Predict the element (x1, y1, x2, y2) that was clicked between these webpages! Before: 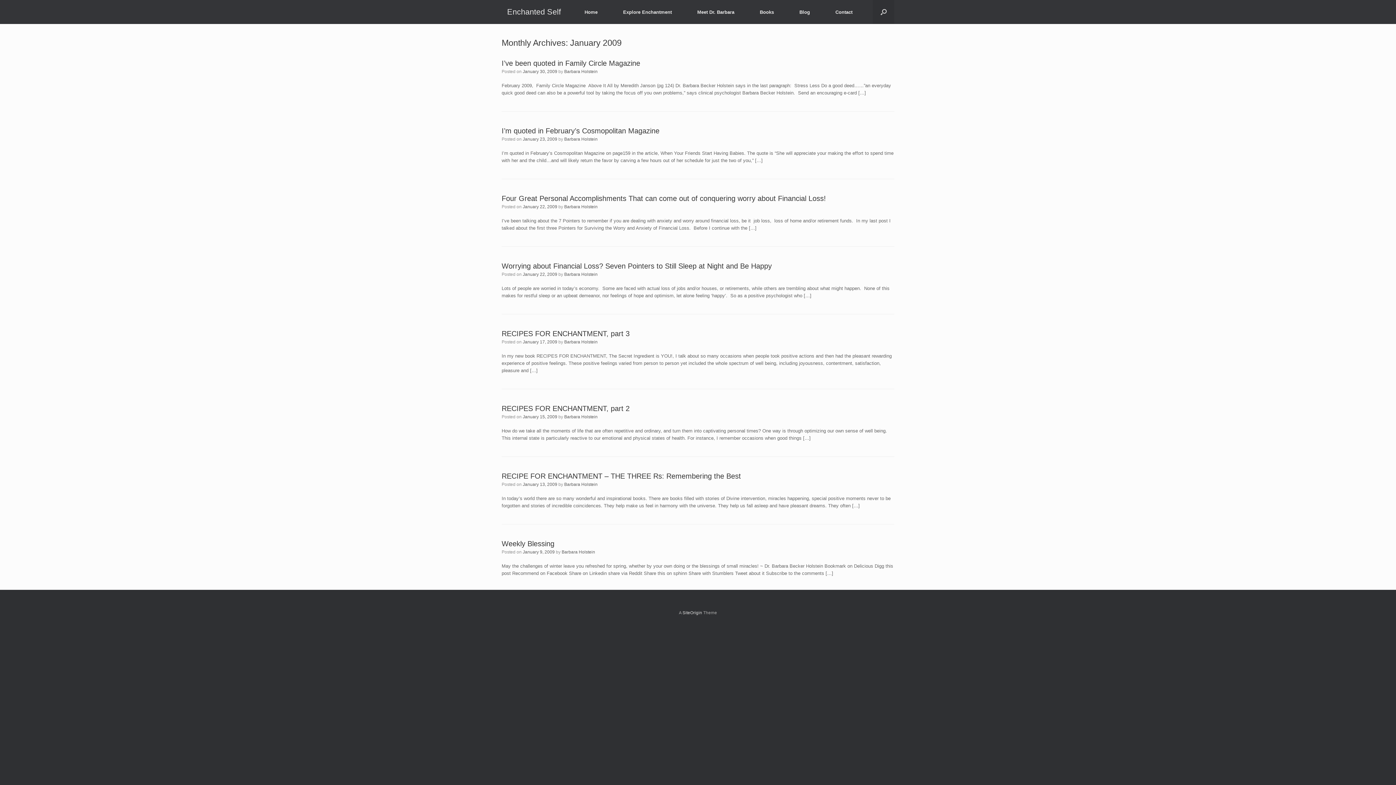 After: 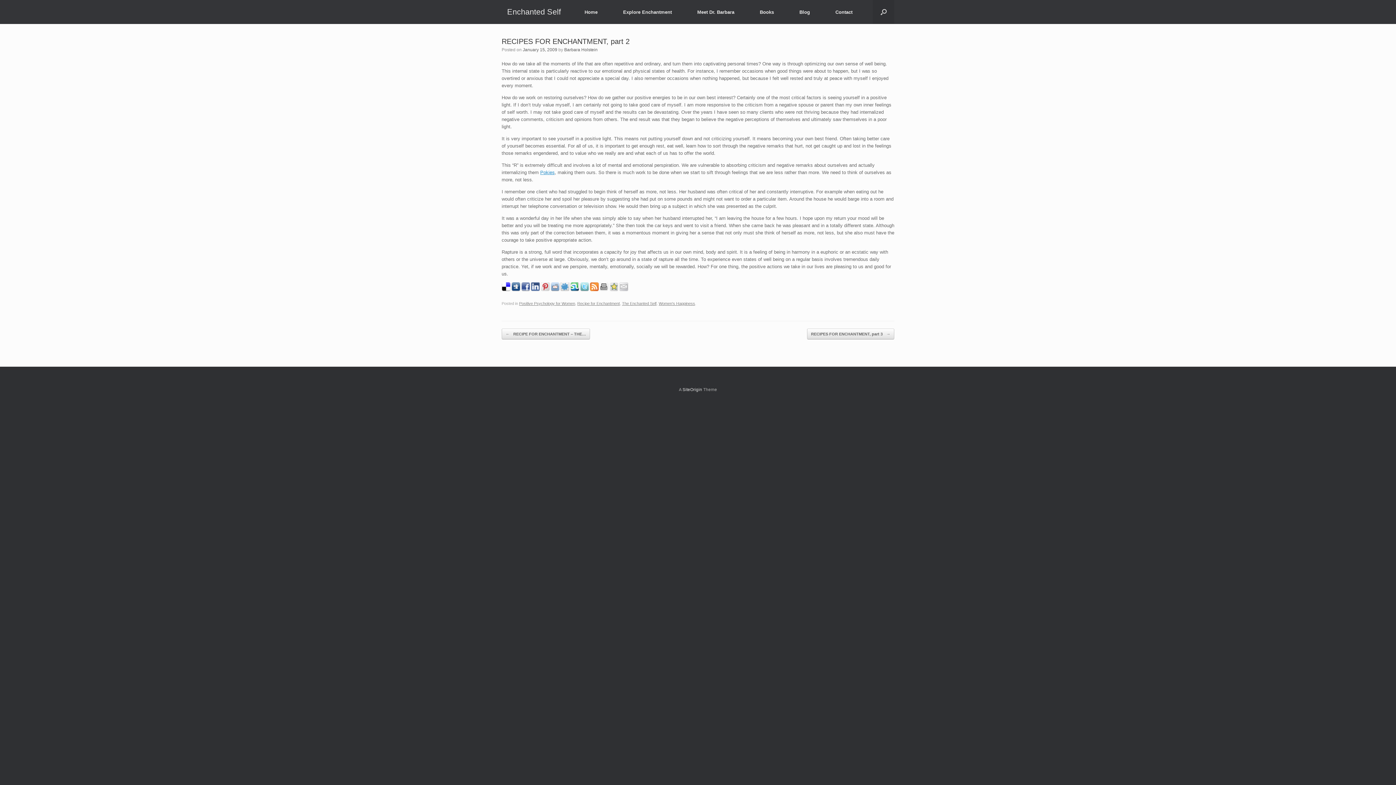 Action: bbox: (501, 404, 629, 412) label: RECIPES FOR ENCHANTMENT, part 2